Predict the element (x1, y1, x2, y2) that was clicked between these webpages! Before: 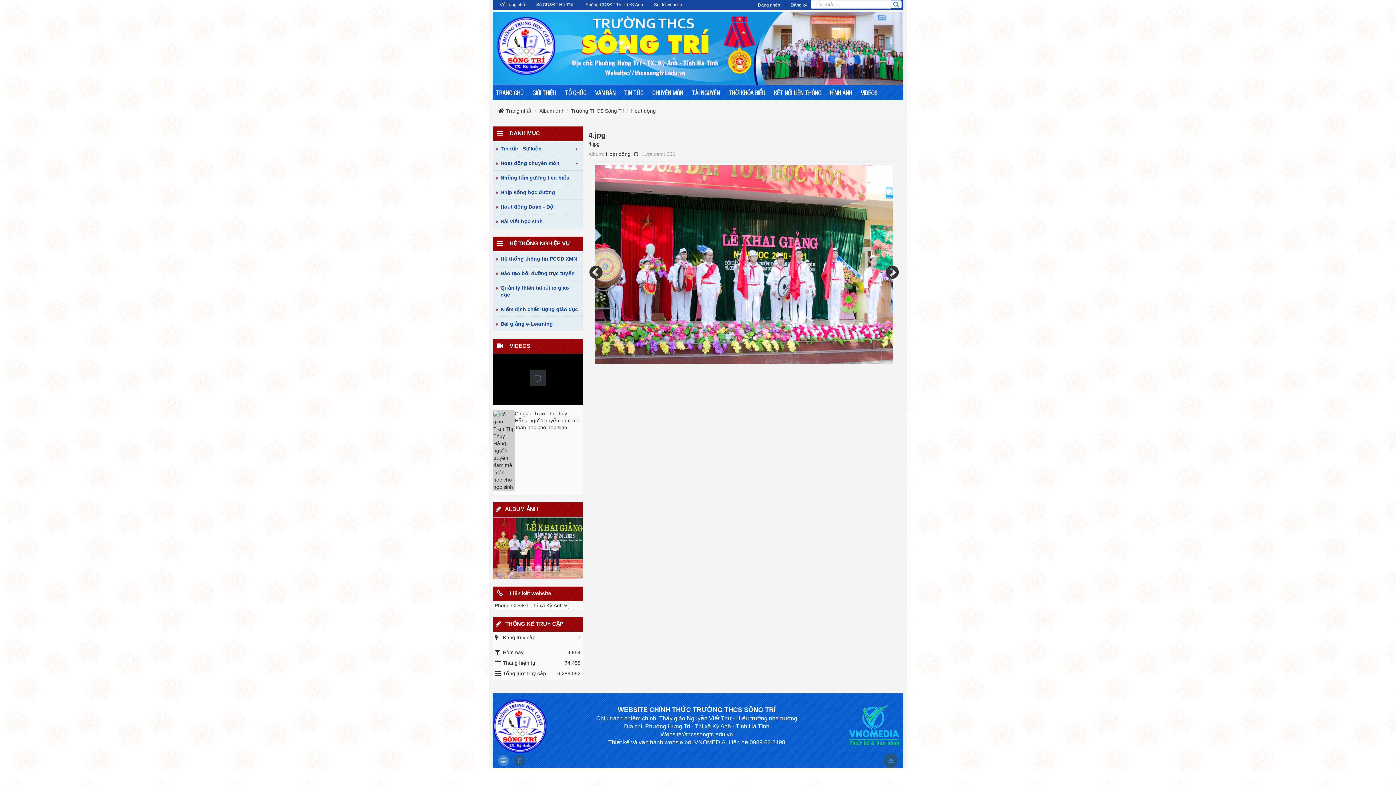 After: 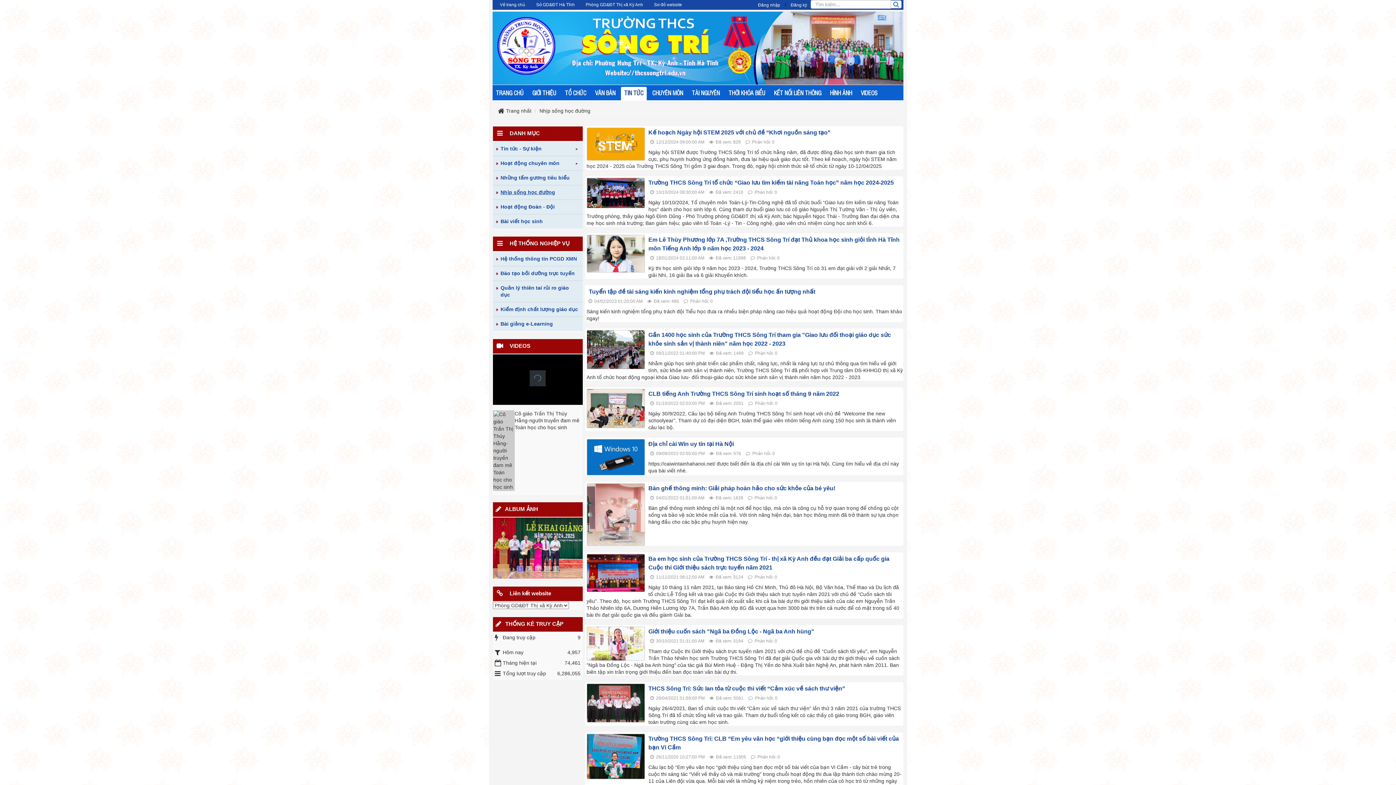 Action: label: Nhịp sống học đường bbox: (493, 185, 582, 199)